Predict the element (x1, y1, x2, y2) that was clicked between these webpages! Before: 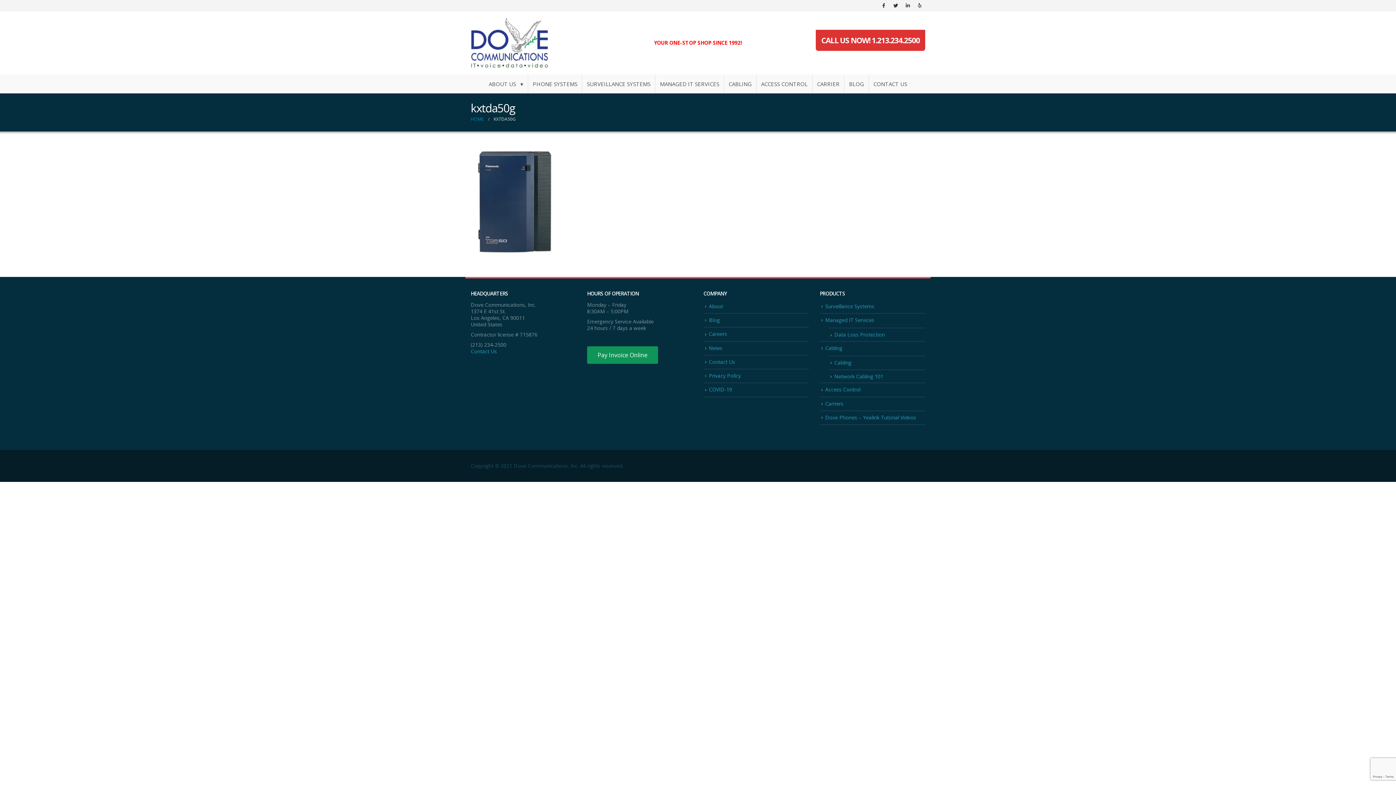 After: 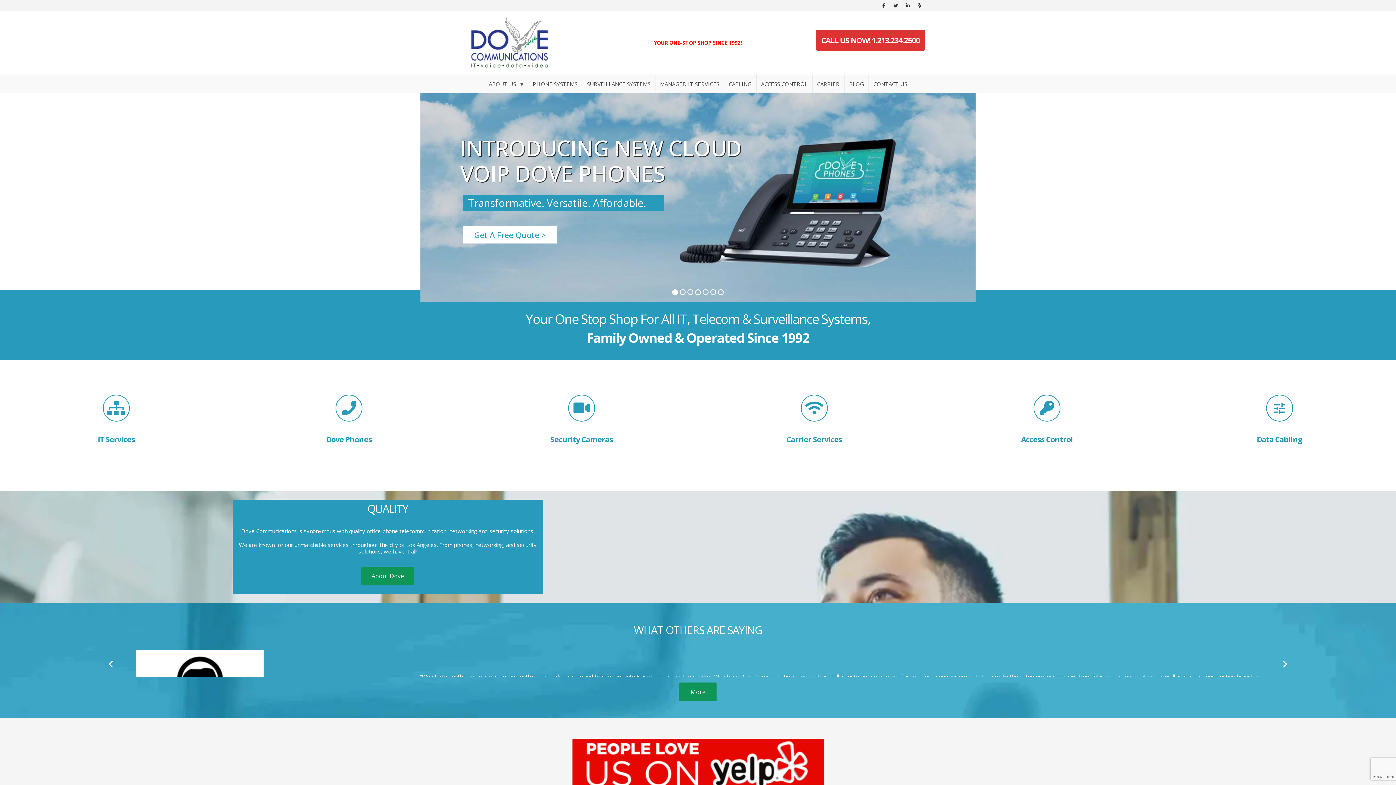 Action: bbox: (470, 16, 549, 69)